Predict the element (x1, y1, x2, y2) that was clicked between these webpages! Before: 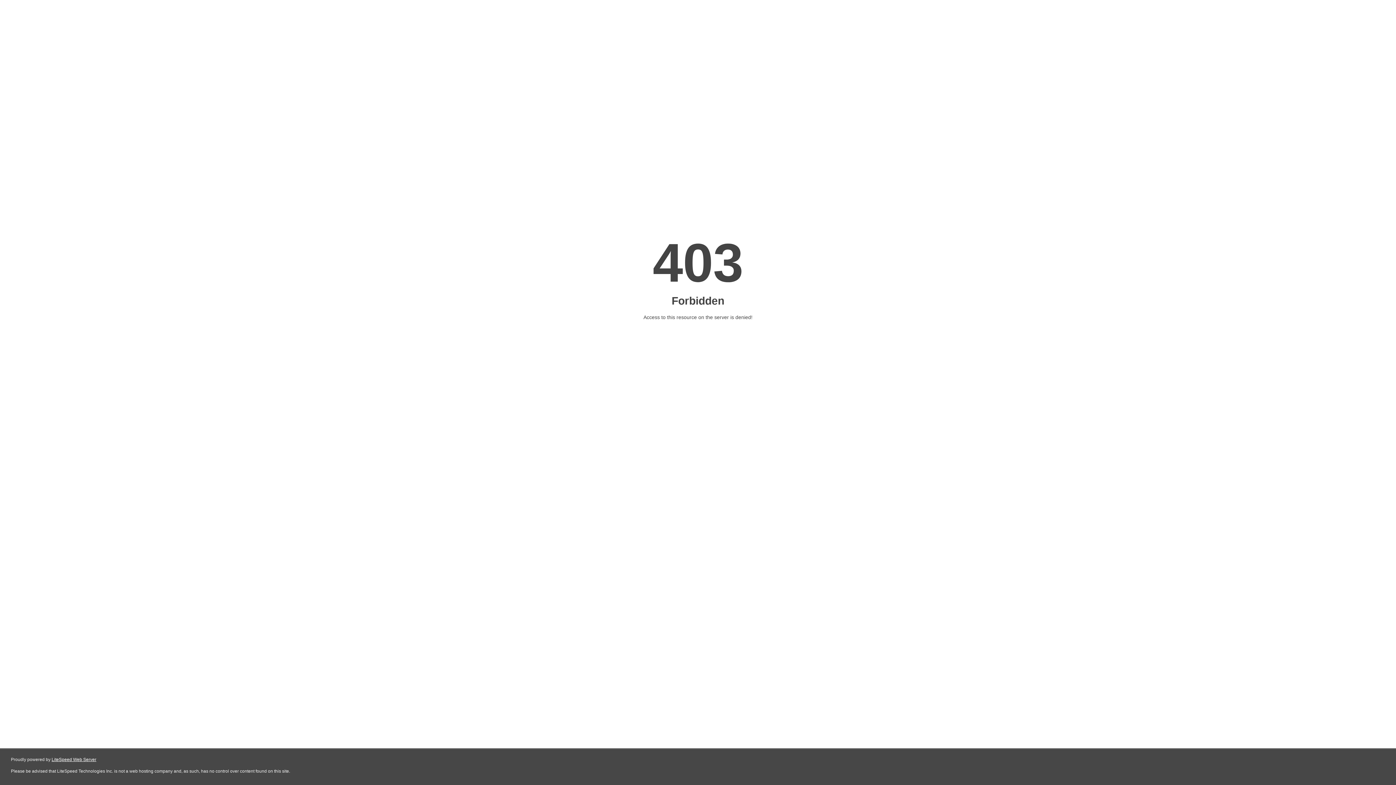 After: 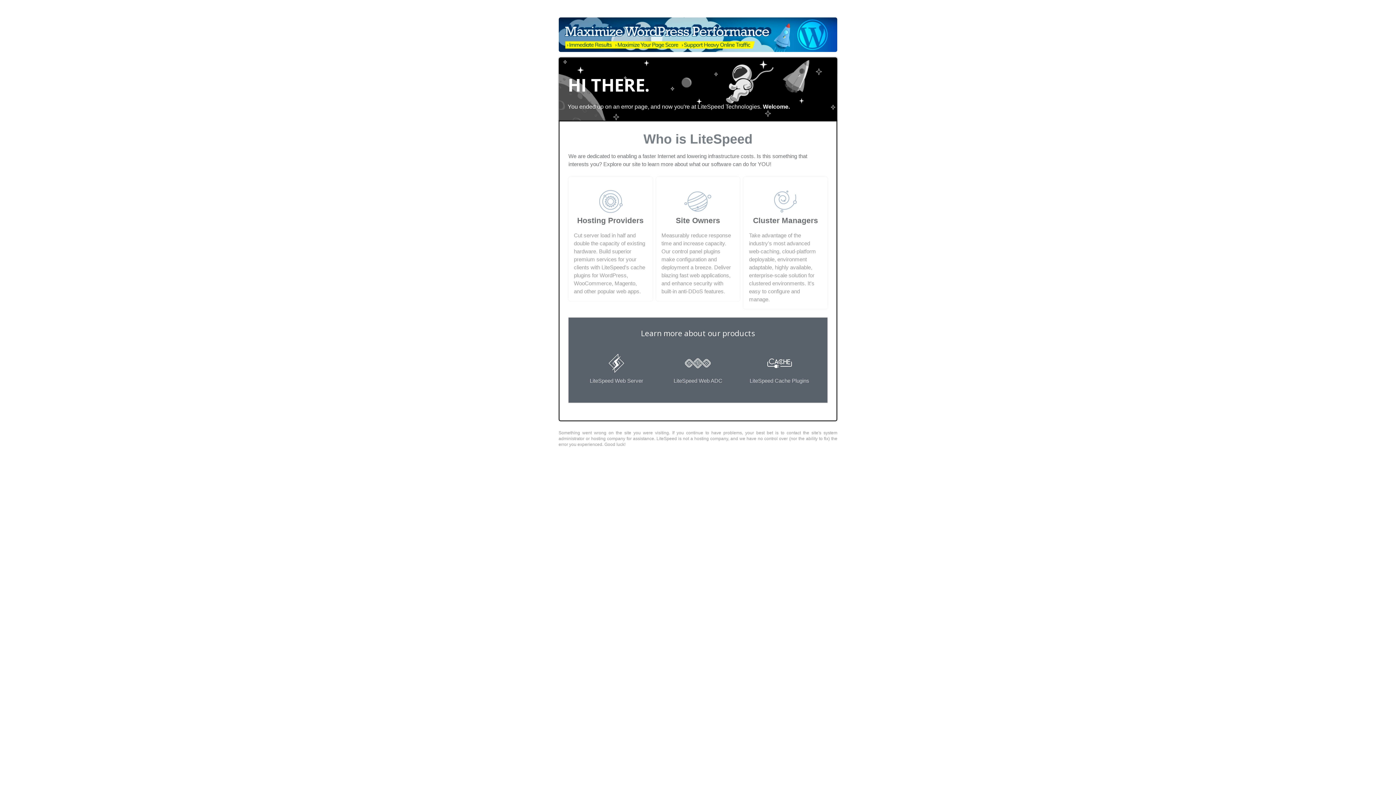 Action: bbox: (51, 757, 96, 762) label: LiteSpeed Web Server